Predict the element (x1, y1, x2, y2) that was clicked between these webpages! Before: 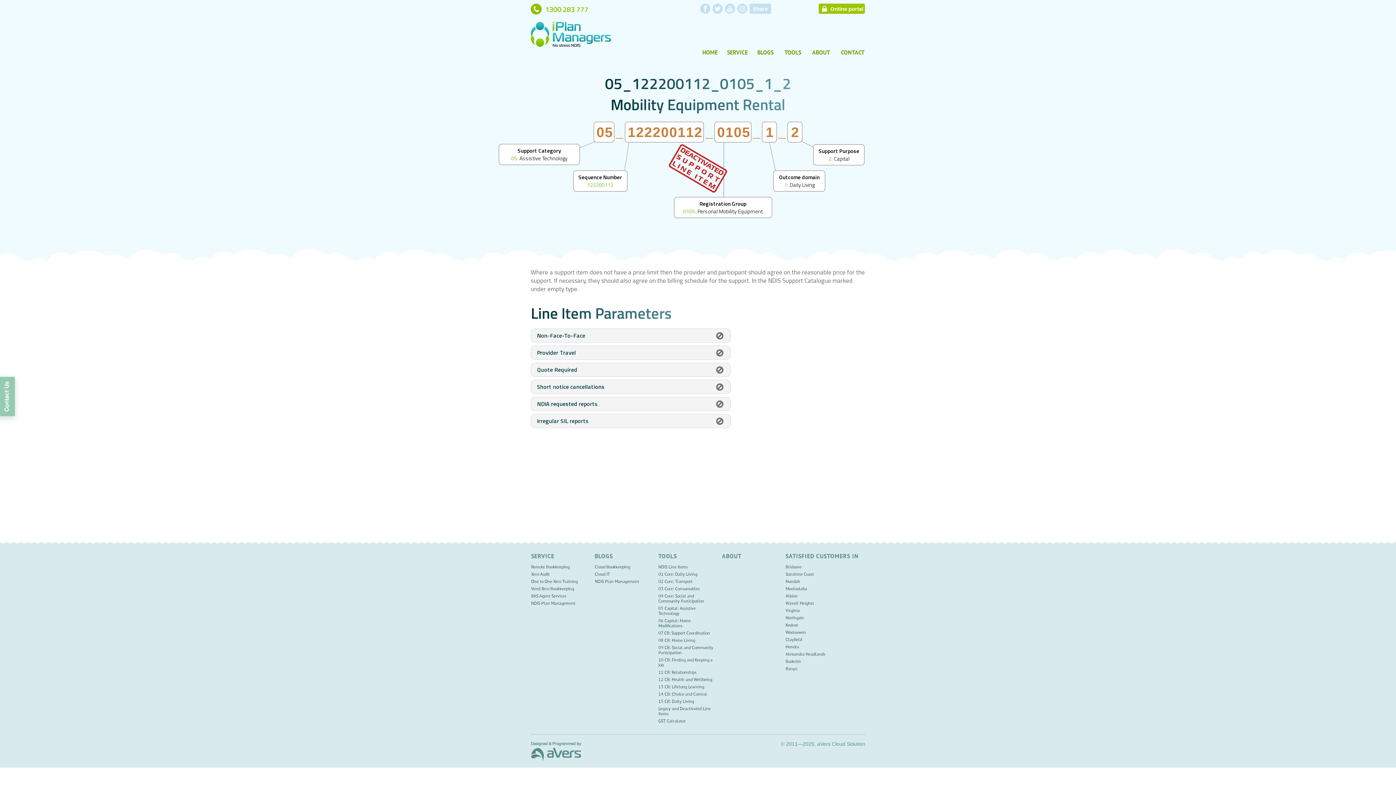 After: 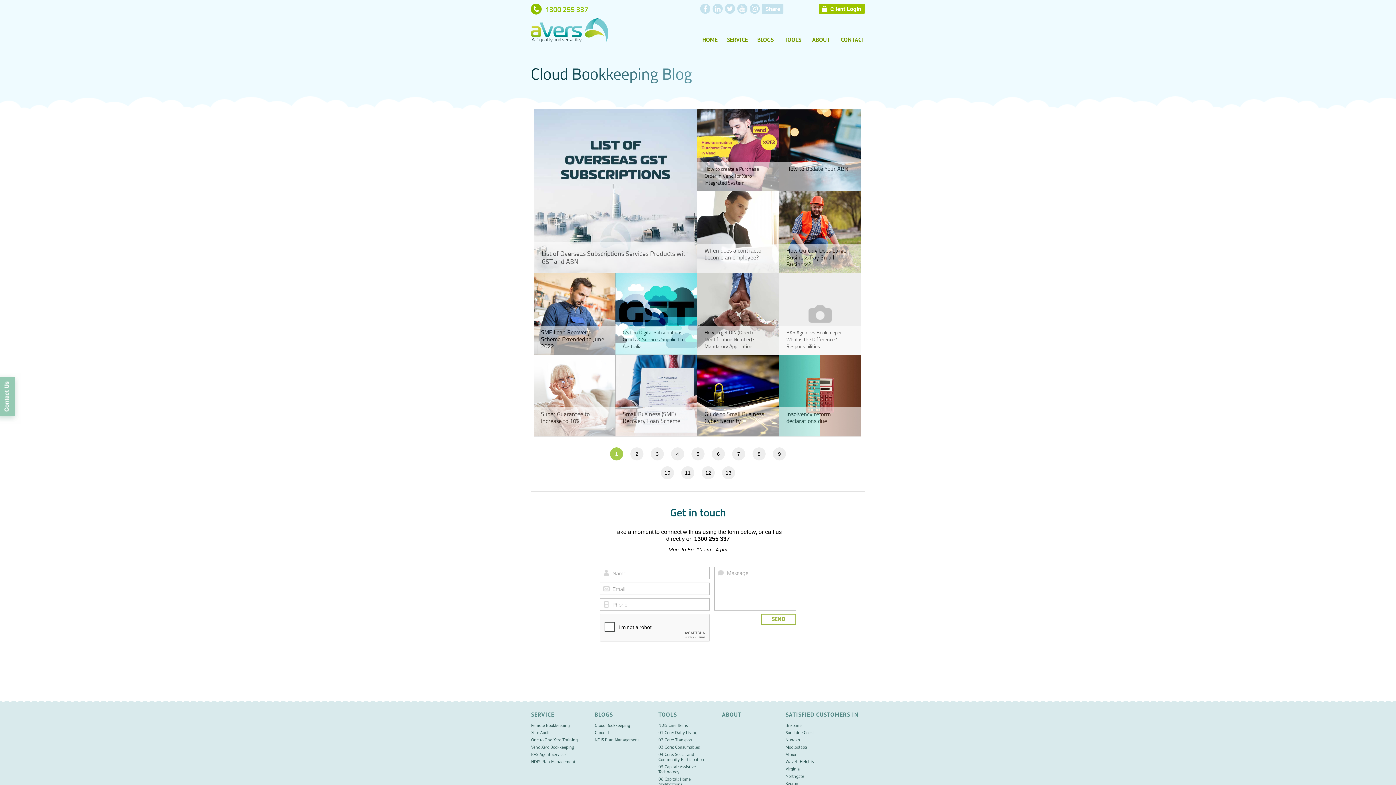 Action: bbox: (752, 47, 779, 57) label: BLOGS